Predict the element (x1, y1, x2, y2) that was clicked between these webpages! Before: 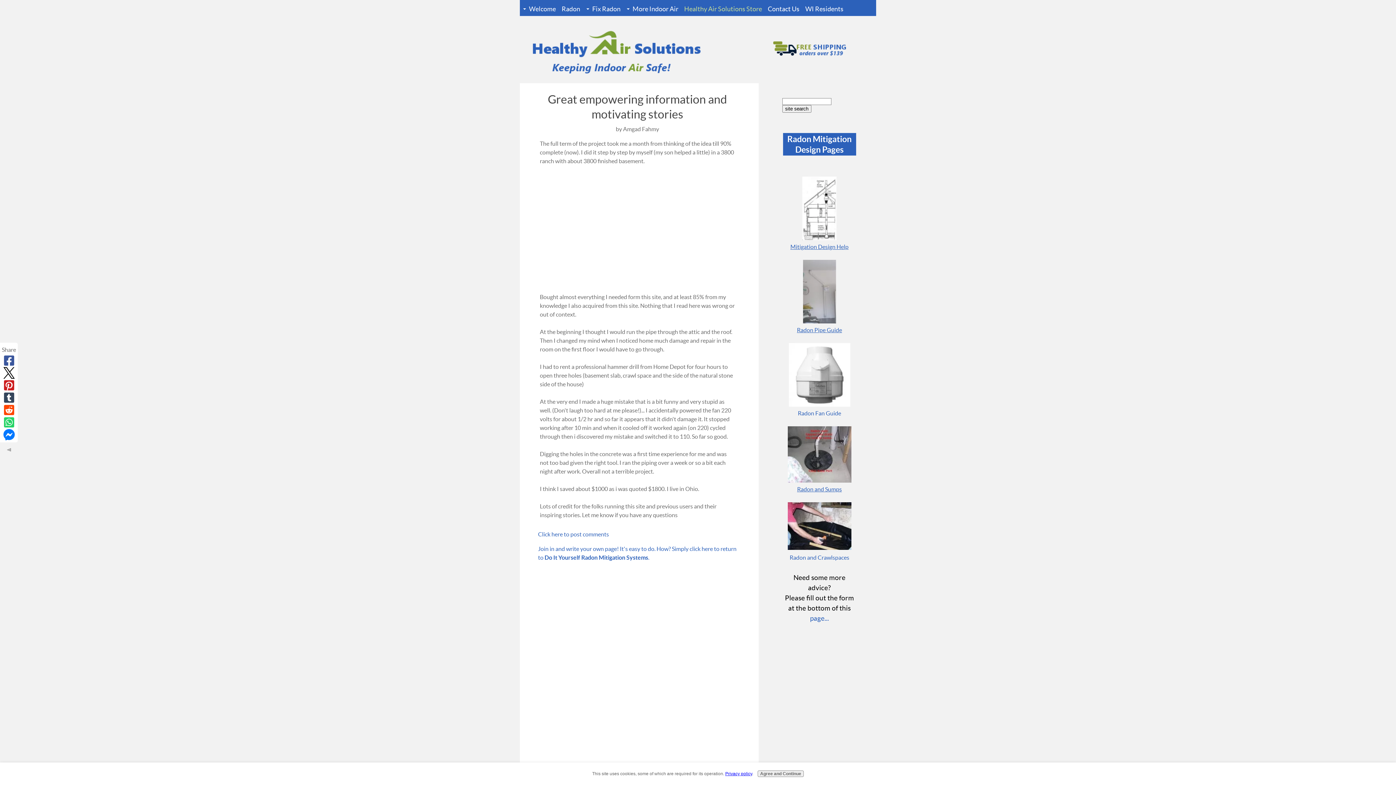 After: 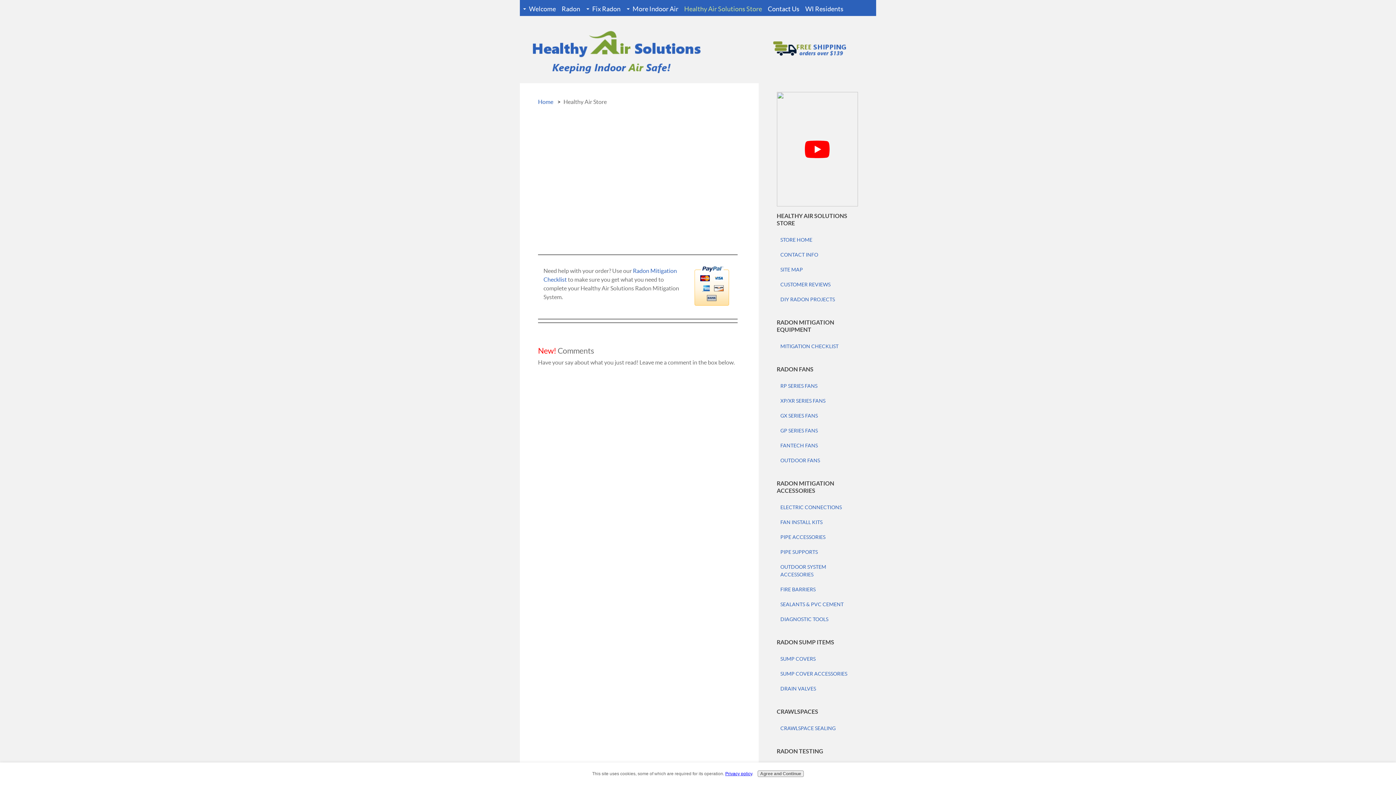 Action: bbox: (681, 2, 765, 16) label: Healthy Air Solutions Store